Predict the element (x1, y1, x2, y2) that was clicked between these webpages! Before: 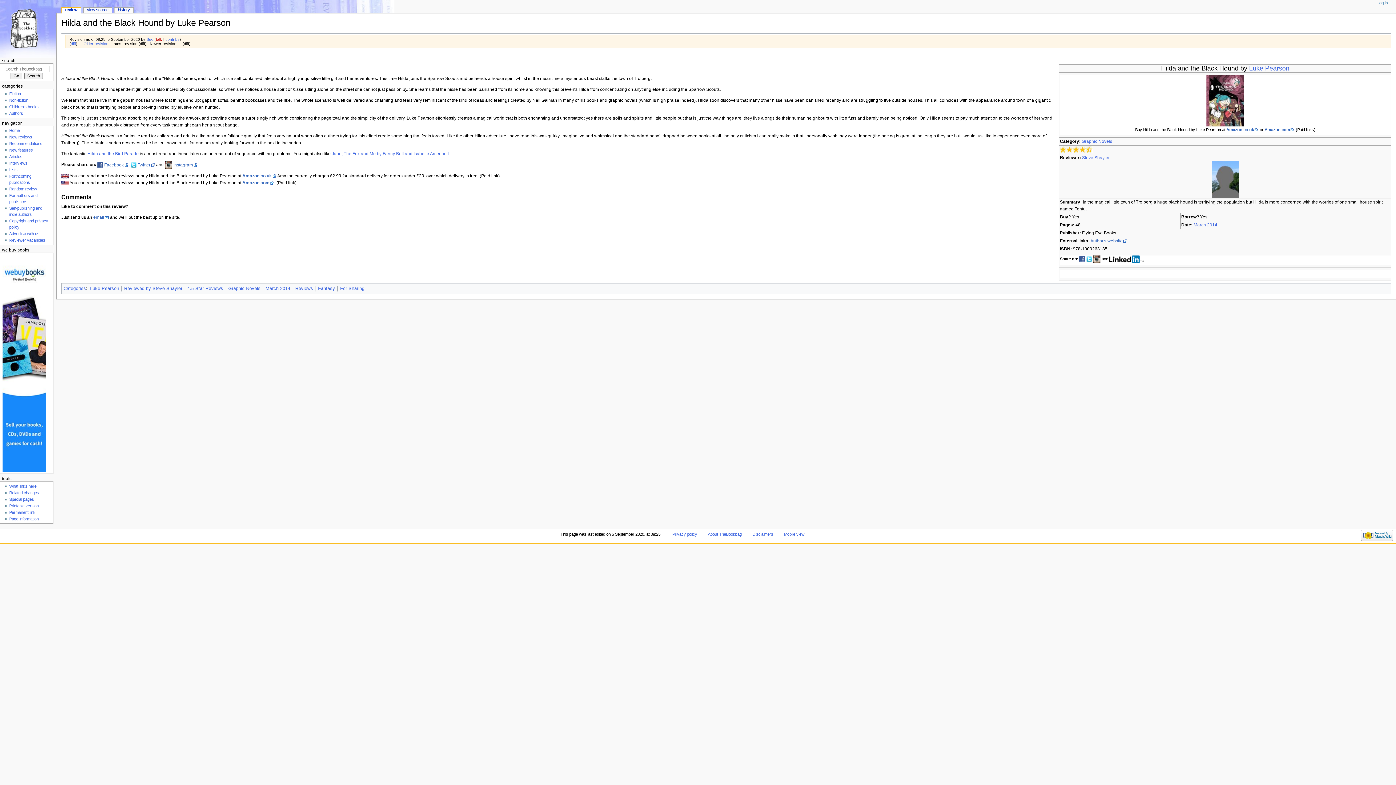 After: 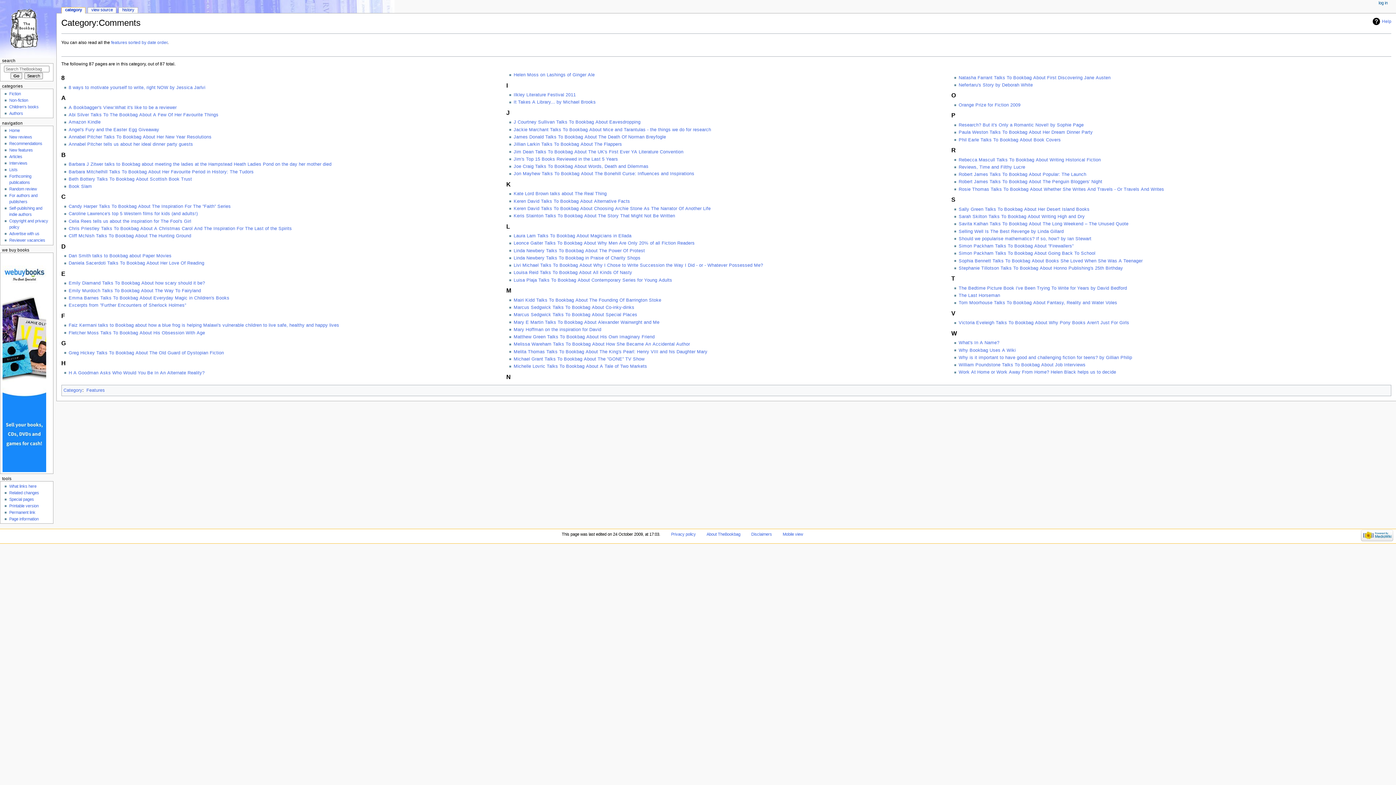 Action: bbox: (9, 154, 22, 158) label: Articles